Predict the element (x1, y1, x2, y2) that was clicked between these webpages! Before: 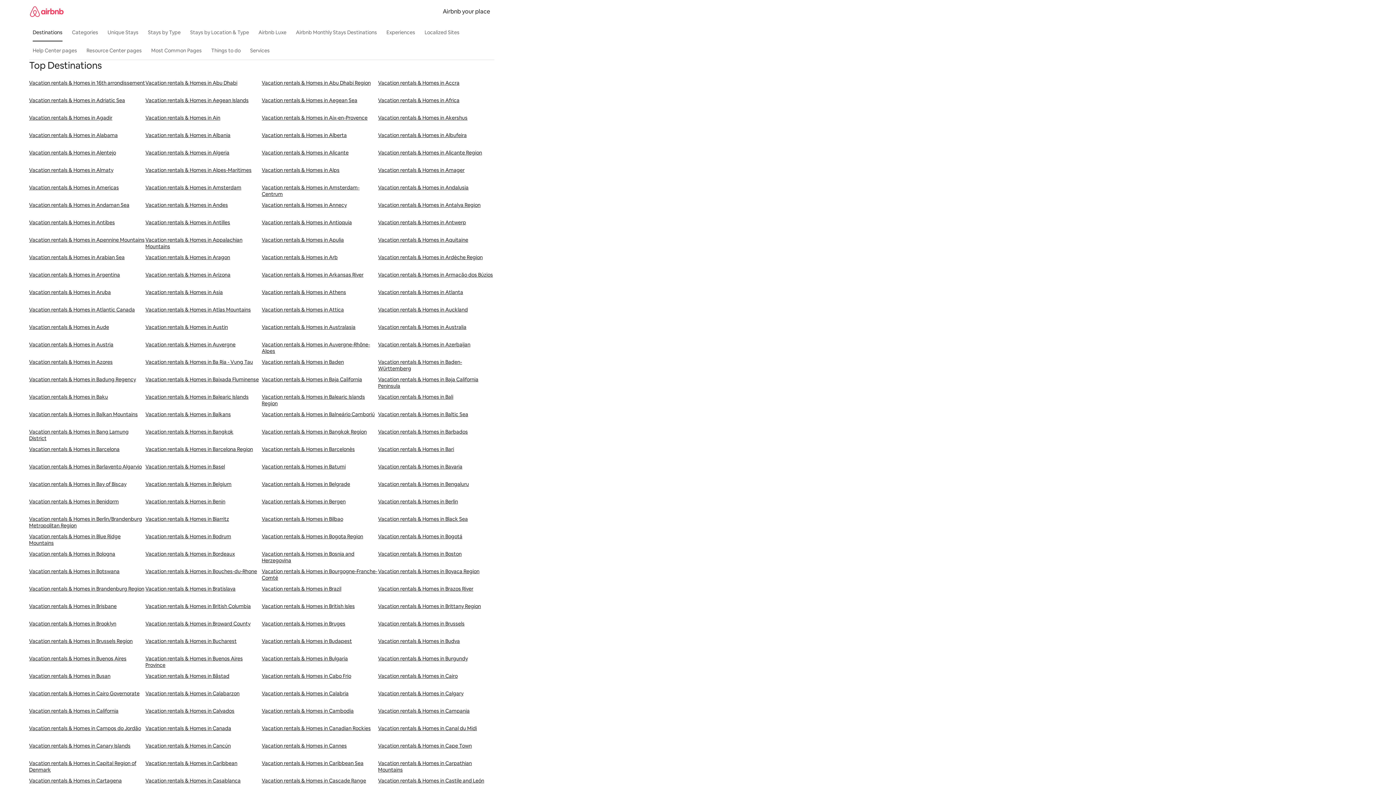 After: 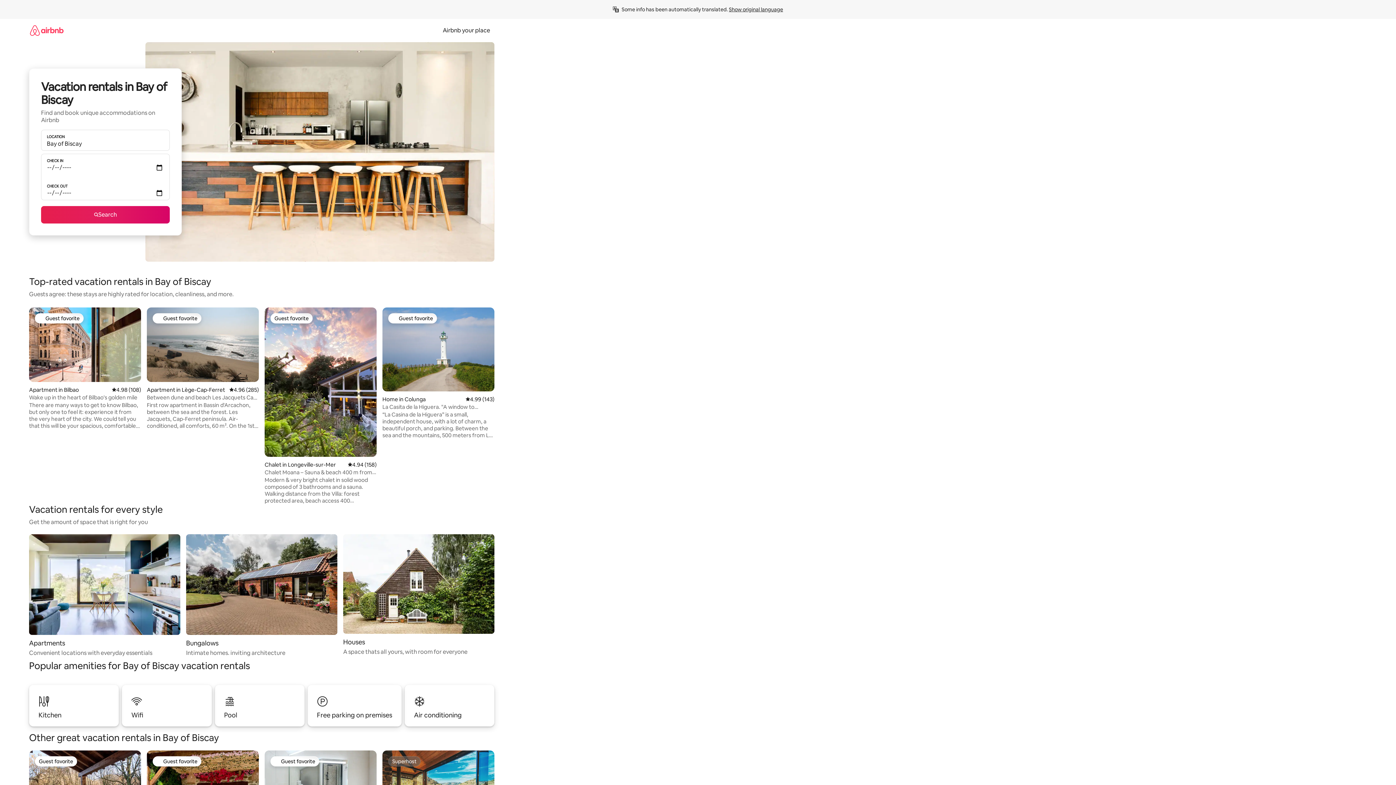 Action: bbox: (29, 481, 145, 498) label: Vacation rentals & Homes in Bay of Biscay